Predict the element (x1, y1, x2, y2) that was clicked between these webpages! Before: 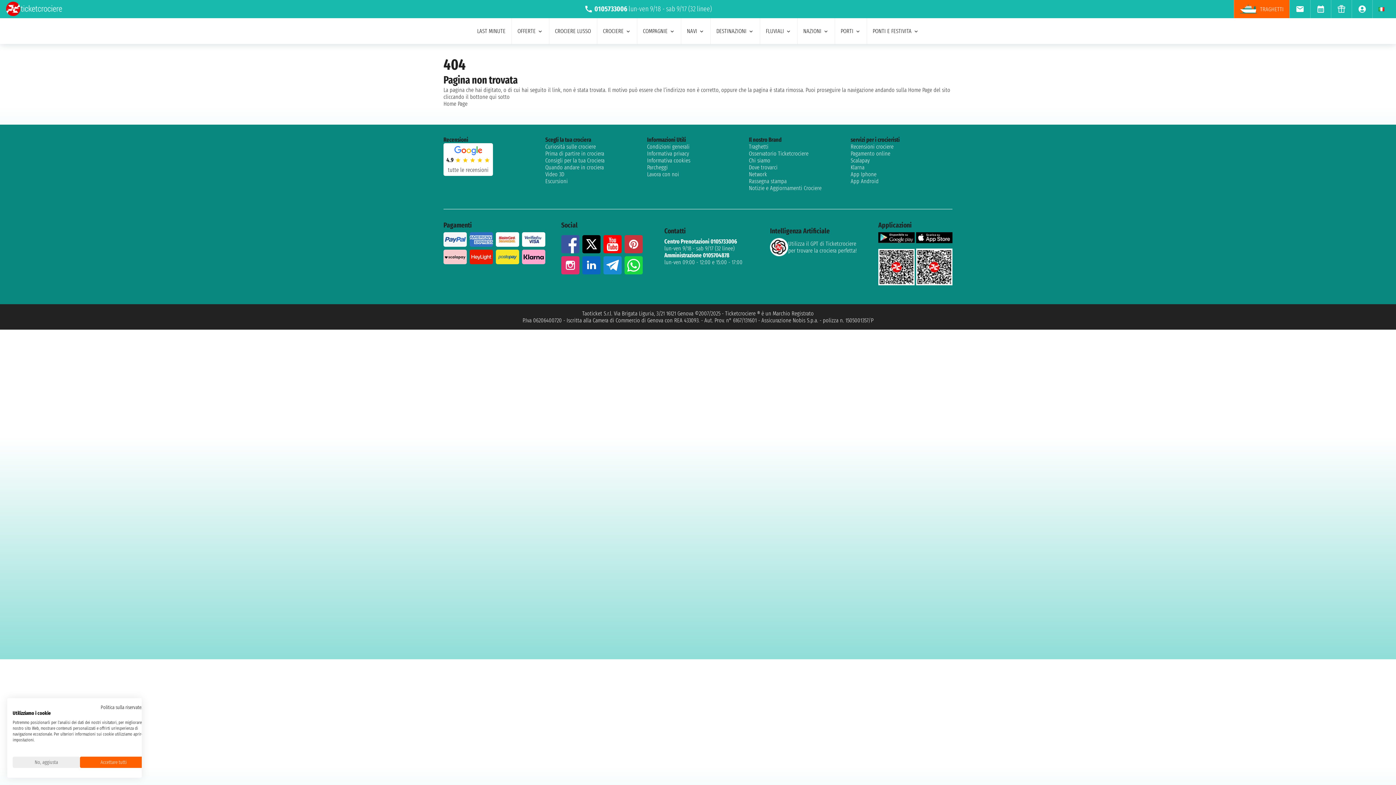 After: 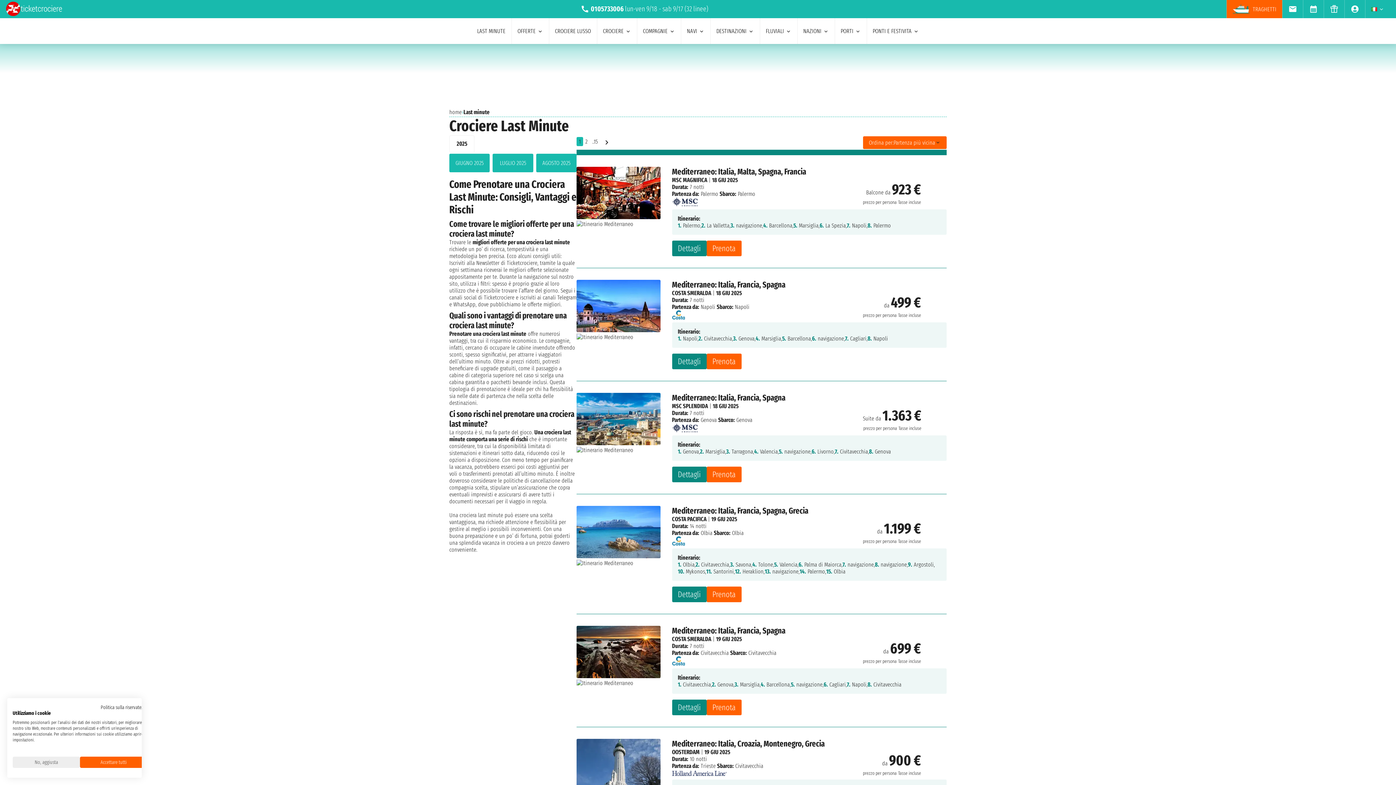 Action: label: LAST MINUTE bbox: (471, 18, 511, 44)